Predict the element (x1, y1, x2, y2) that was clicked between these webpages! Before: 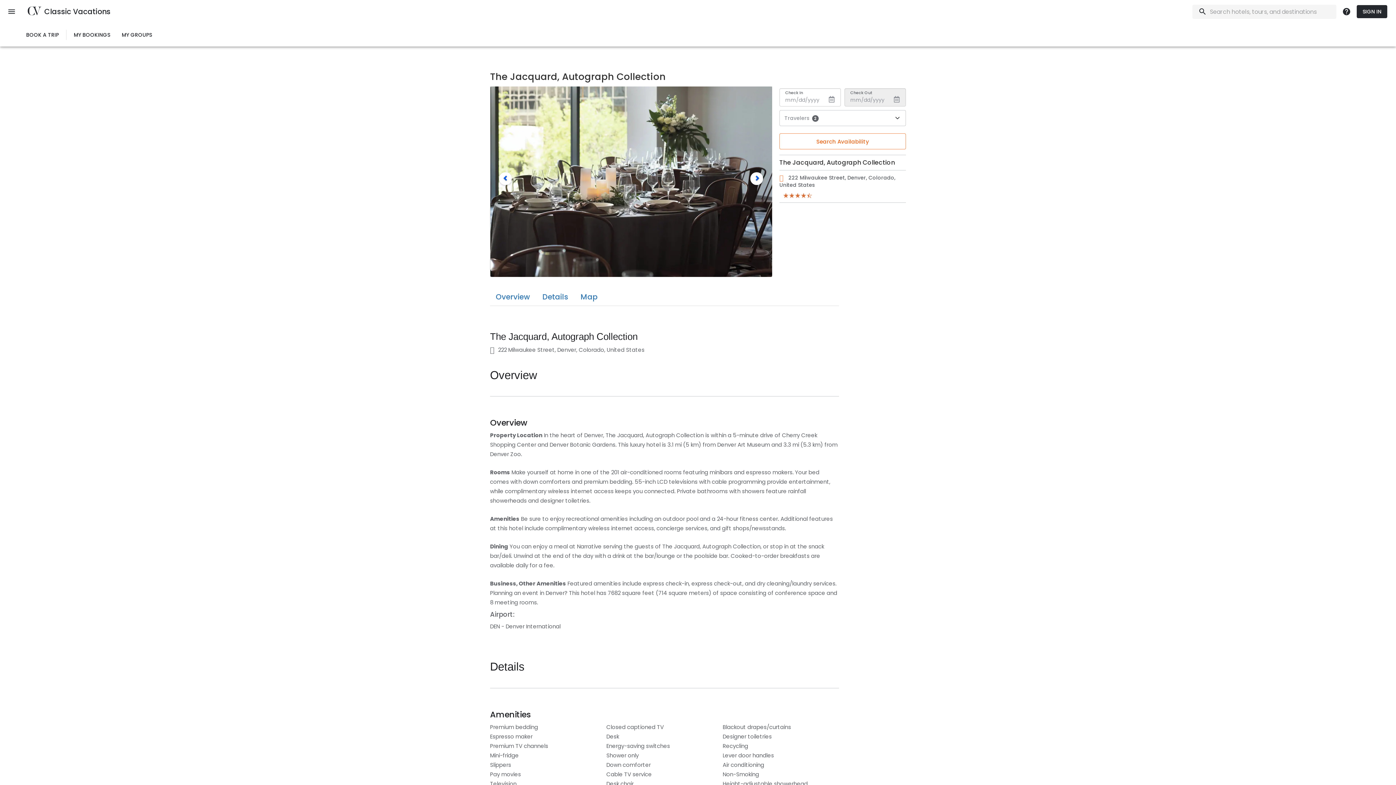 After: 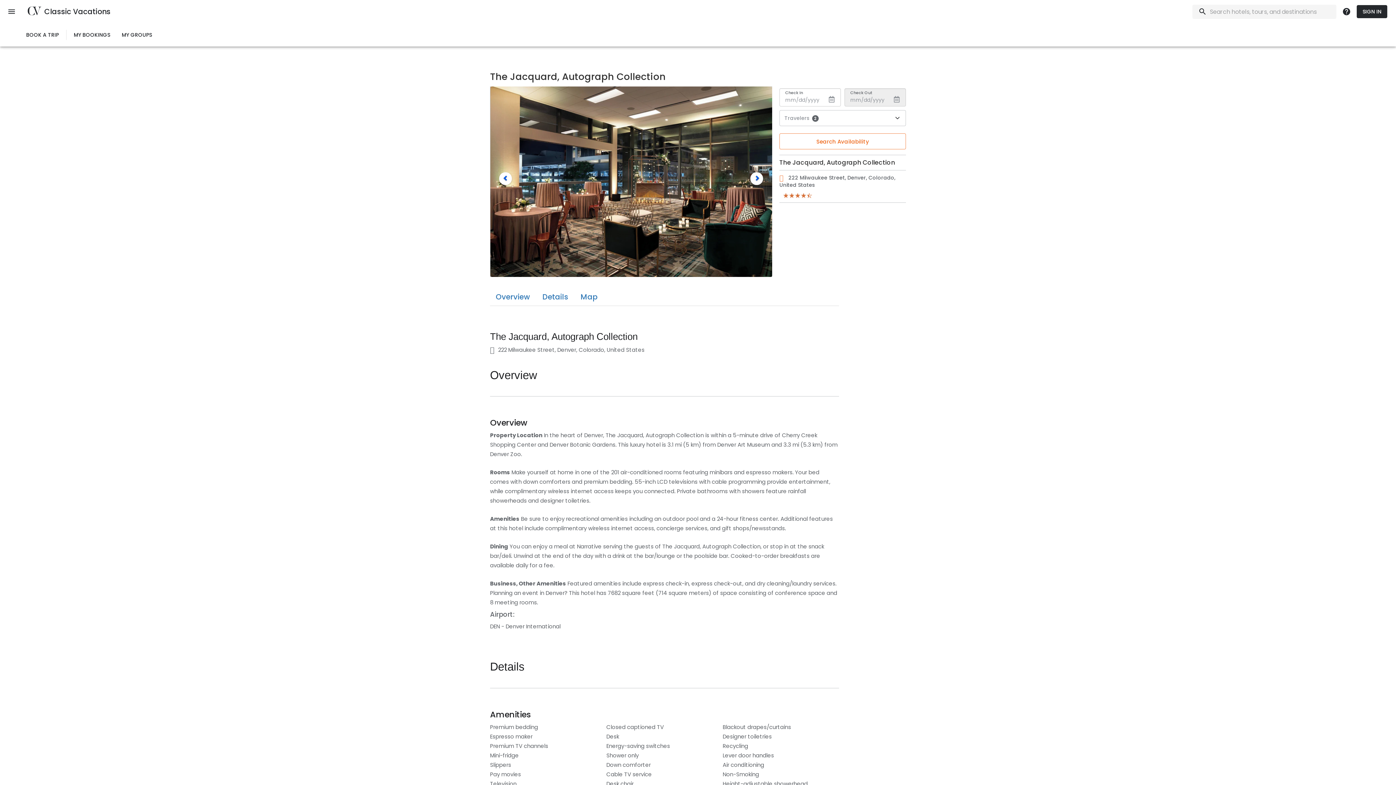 Action: bbox: (750, 172, 763, 185)